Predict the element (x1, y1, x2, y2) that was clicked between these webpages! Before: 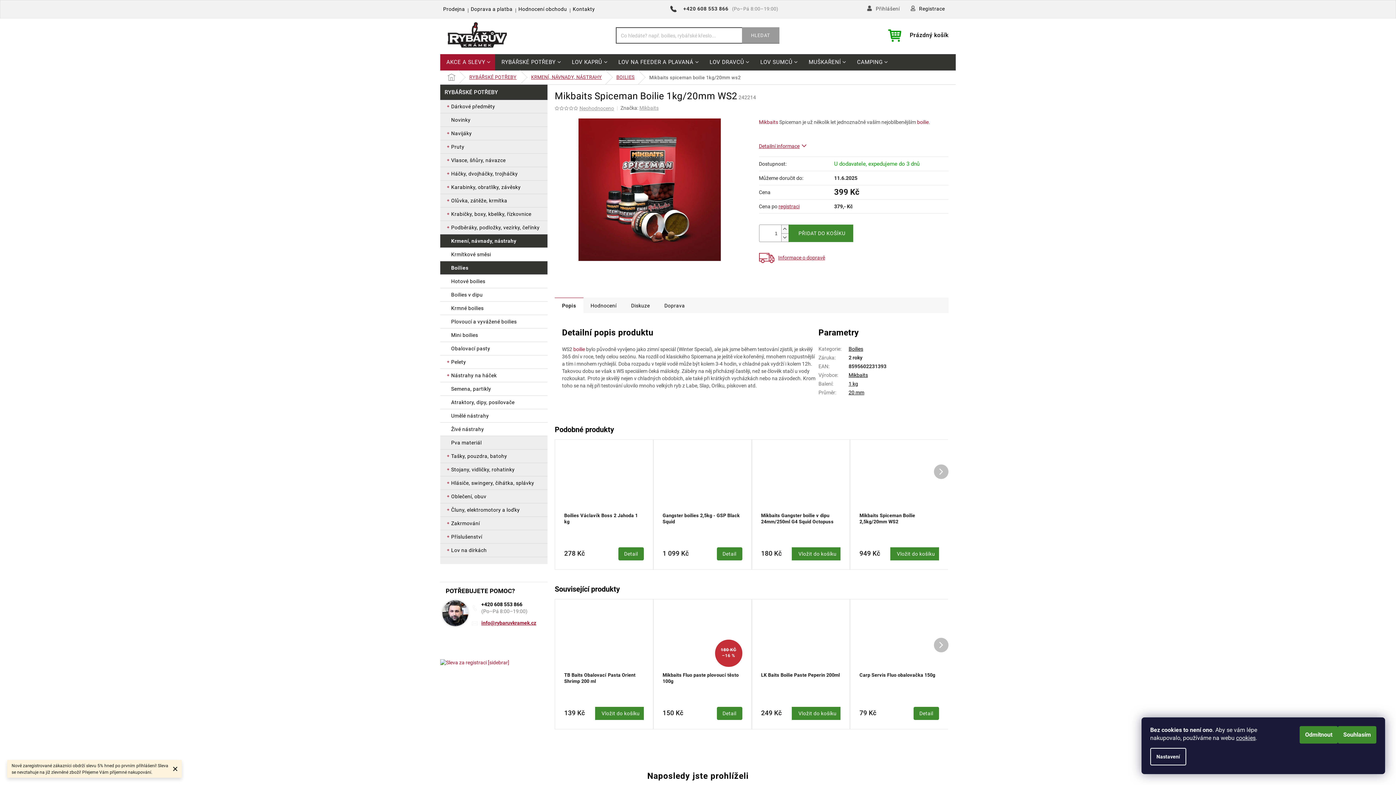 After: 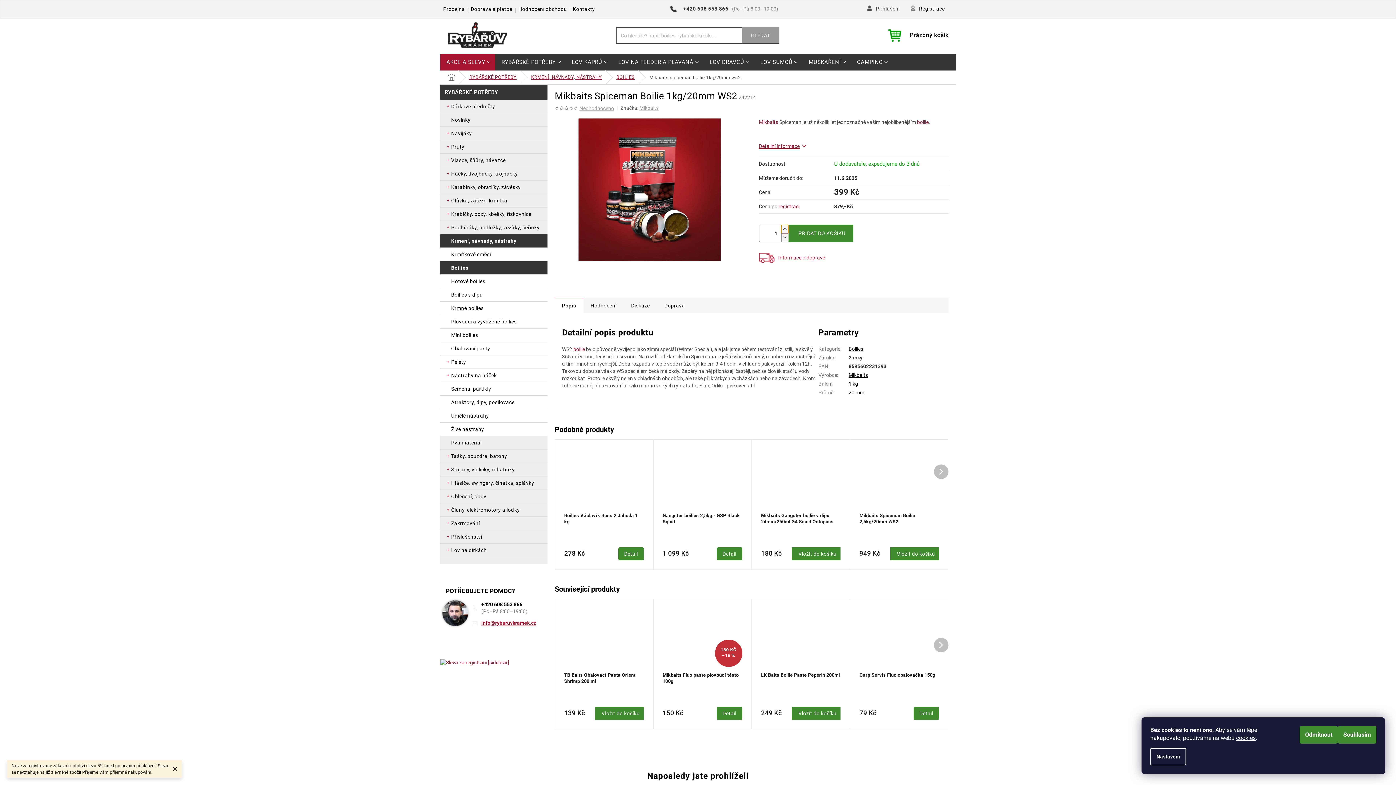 Action: bbox: (781, 225, 788, 233) label: Zvýšit množství o 1